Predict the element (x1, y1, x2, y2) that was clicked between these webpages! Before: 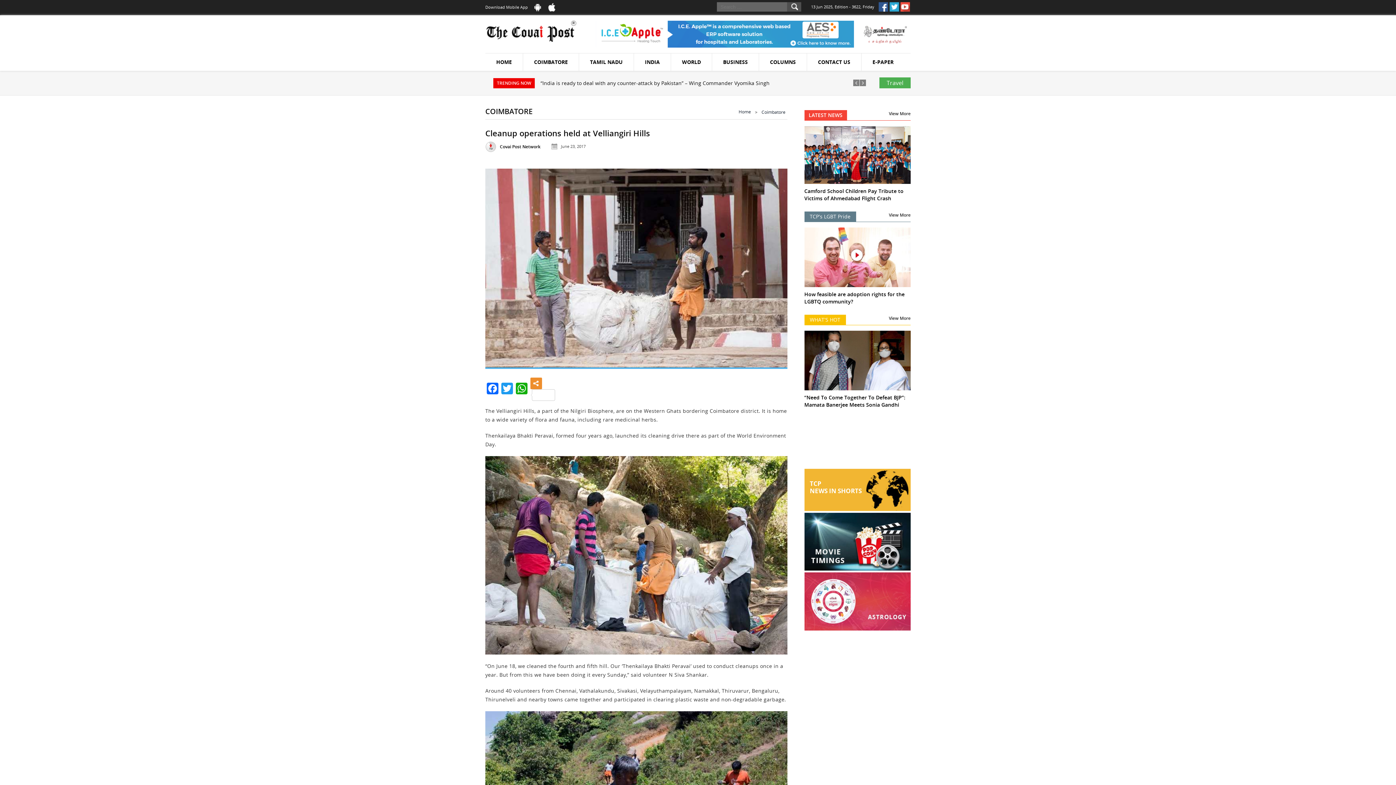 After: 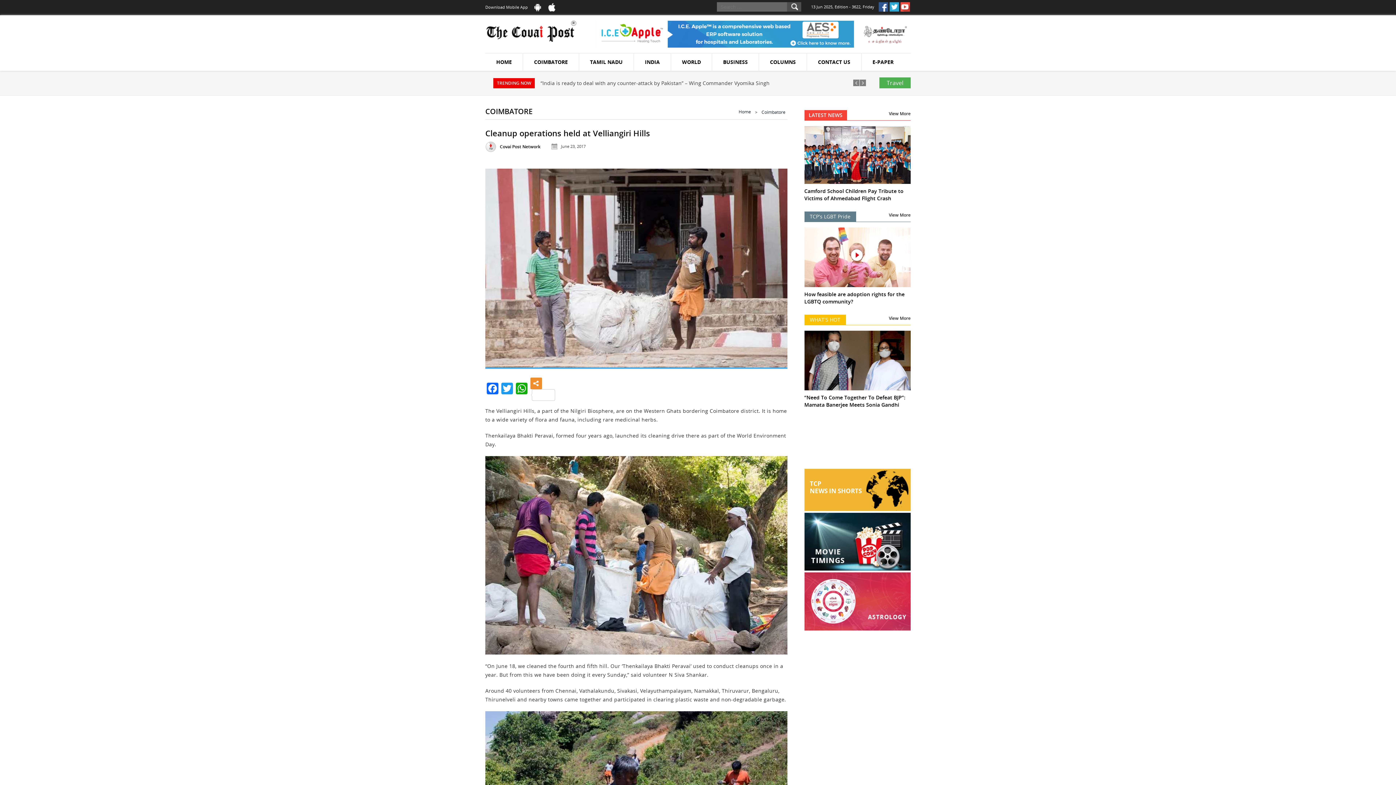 Action: bbox: (878, 2, 889, 11)